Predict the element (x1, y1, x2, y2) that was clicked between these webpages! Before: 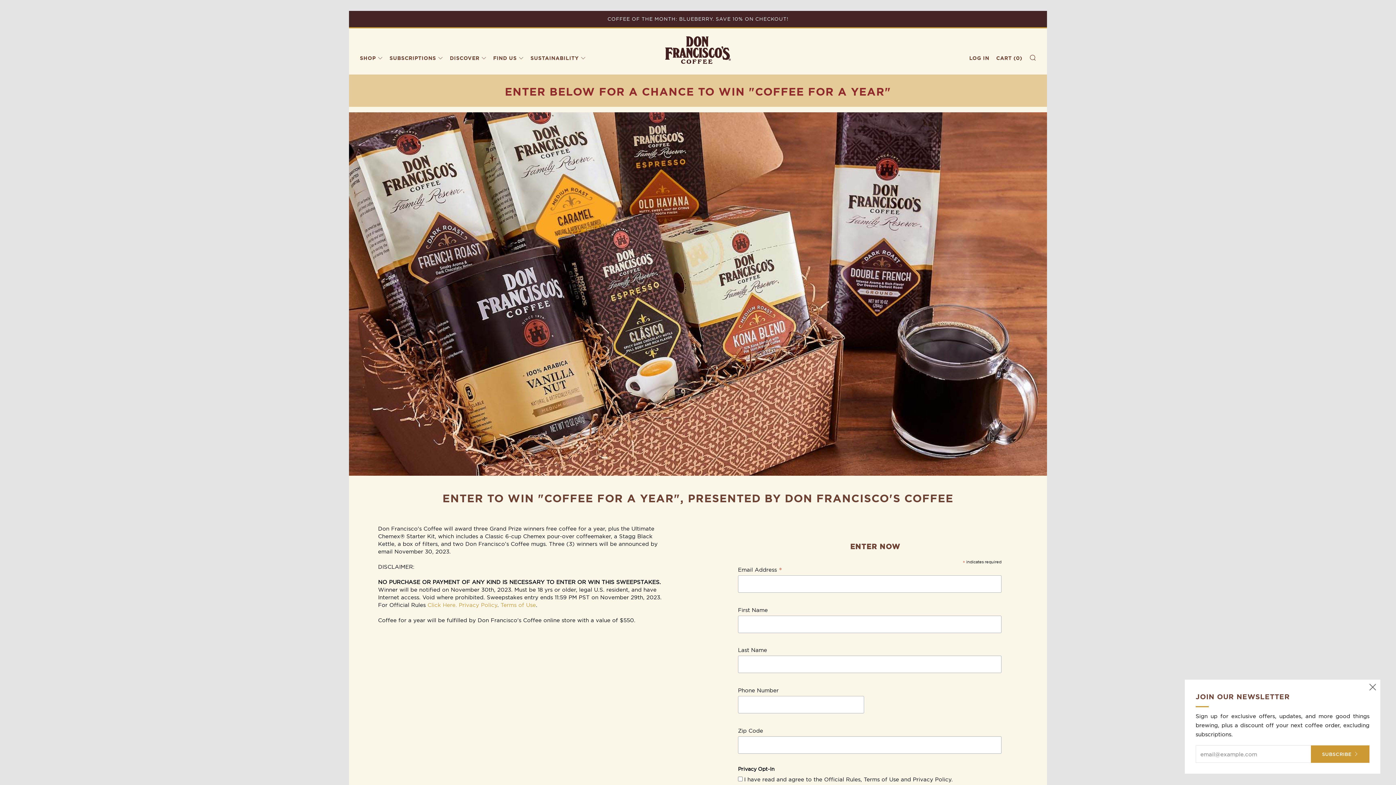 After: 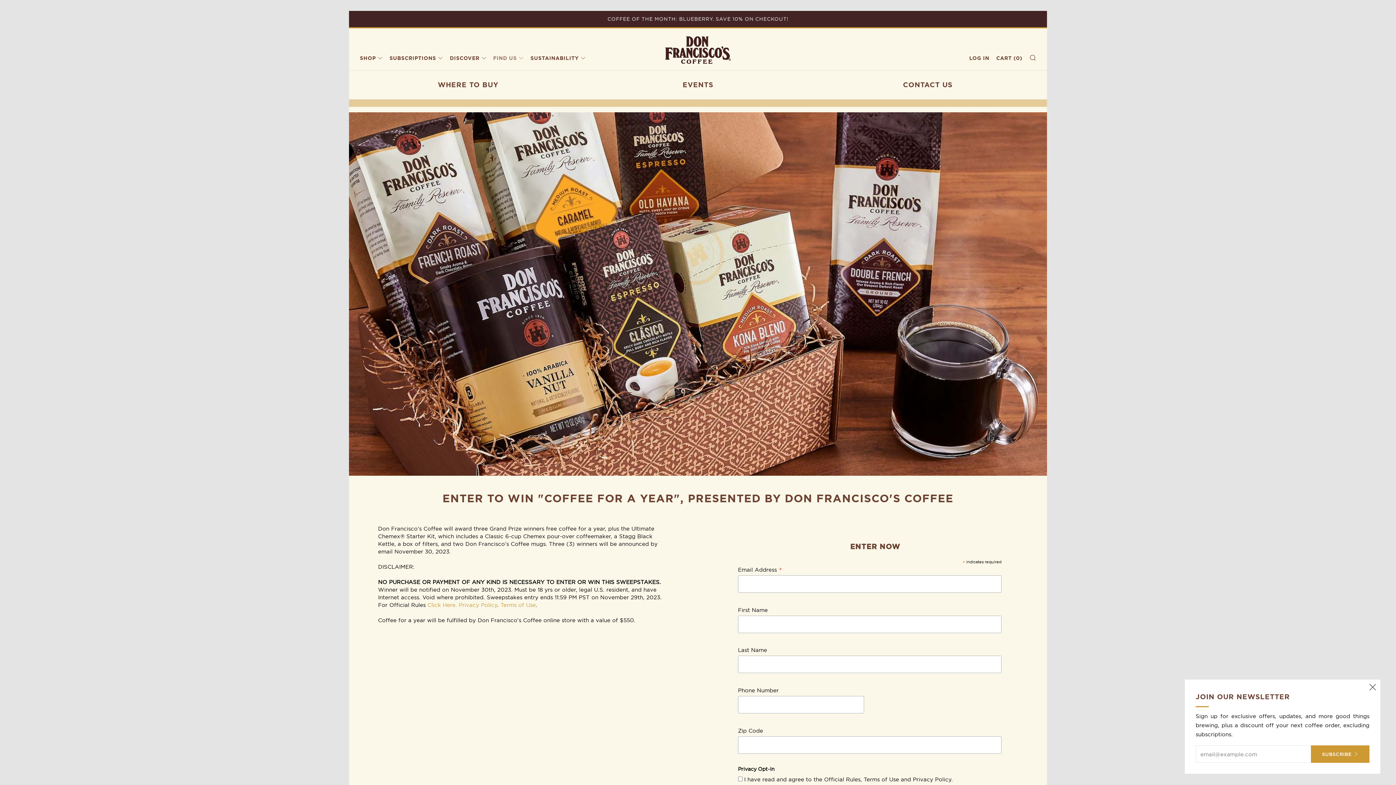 Action: bbox: (493, 55, 523, 61) label: FIND US